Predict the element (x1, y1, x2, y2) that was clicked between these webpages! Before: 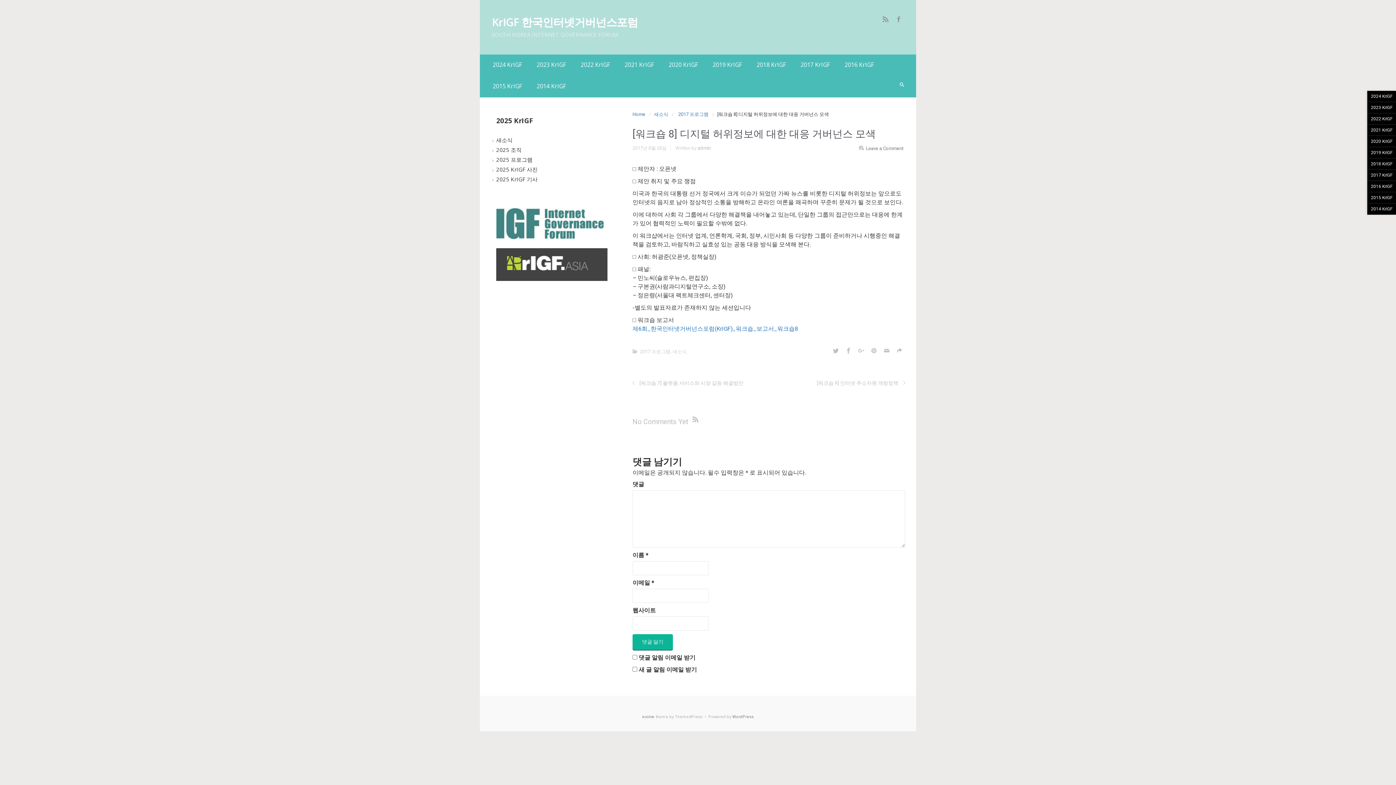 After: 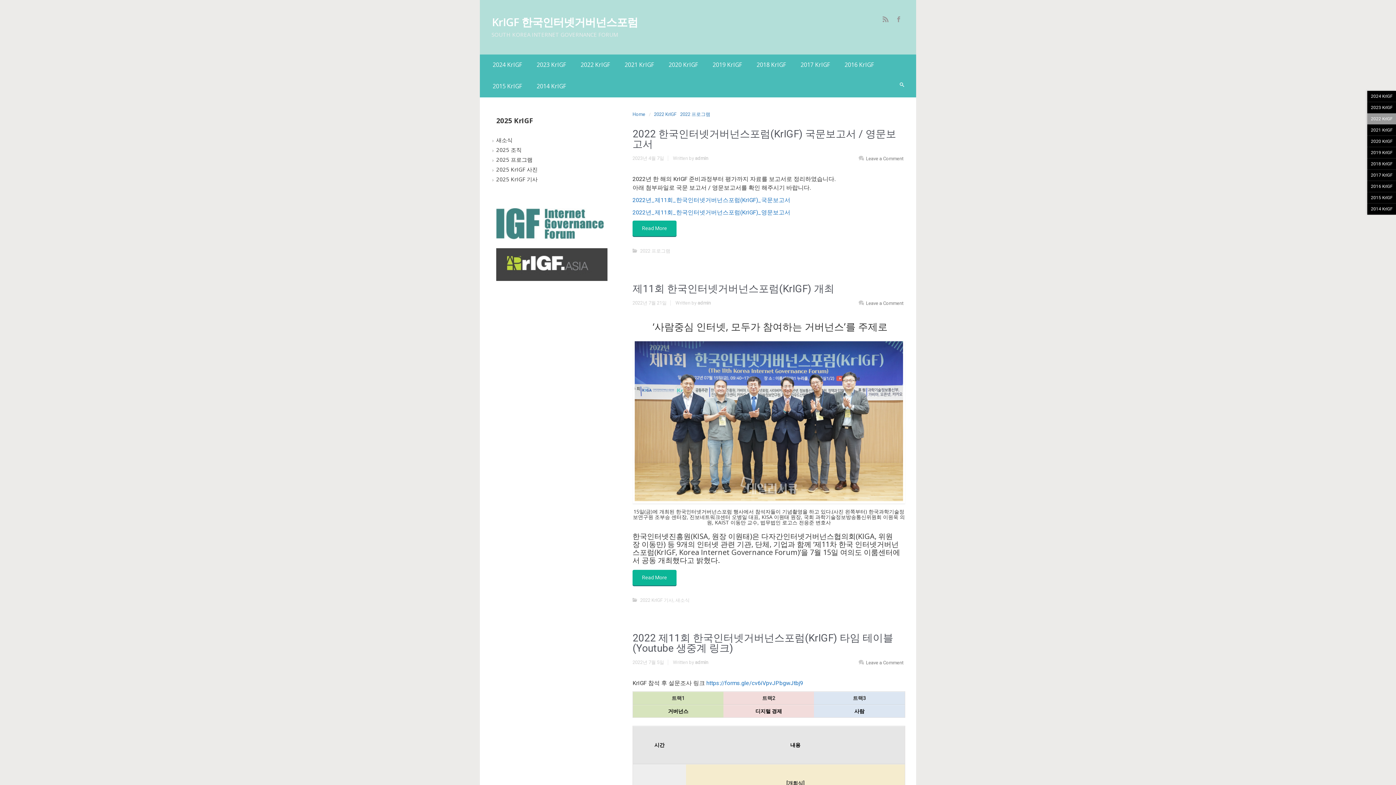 Action: bbox: (577, 54, 613, 76) label: 2022 KrIGF